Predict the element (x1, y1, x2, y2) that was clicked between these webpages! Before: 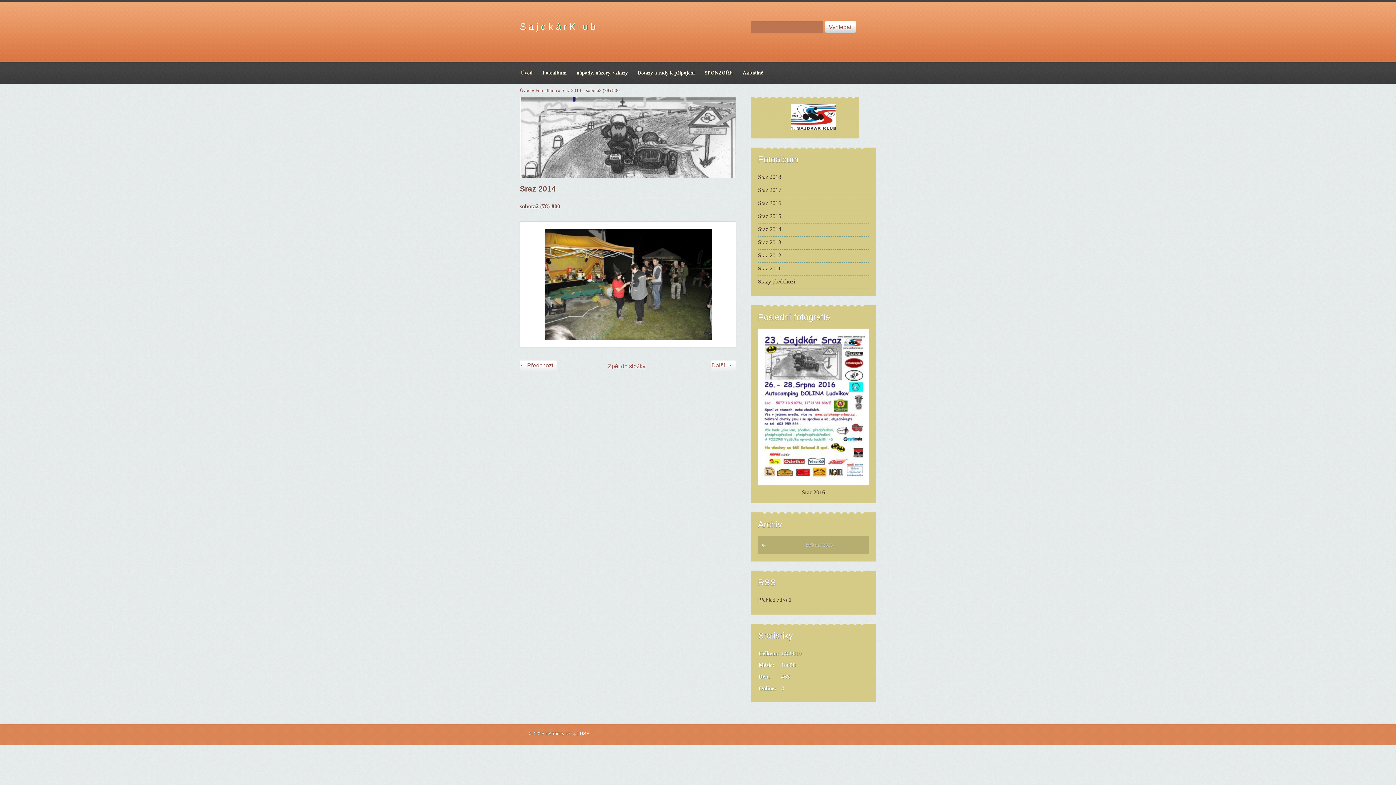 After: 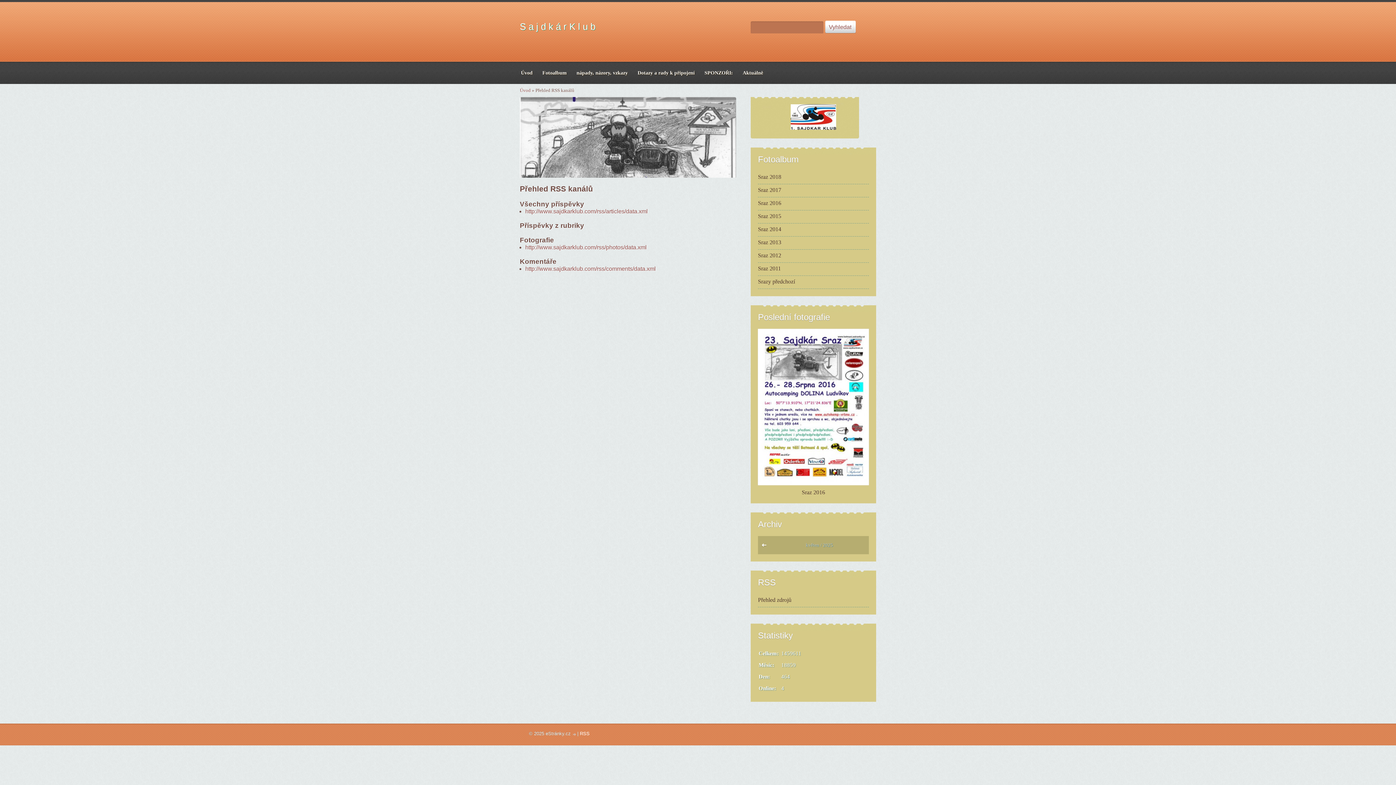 Action: label: RSS bbox: (580, 731, 589, 736)